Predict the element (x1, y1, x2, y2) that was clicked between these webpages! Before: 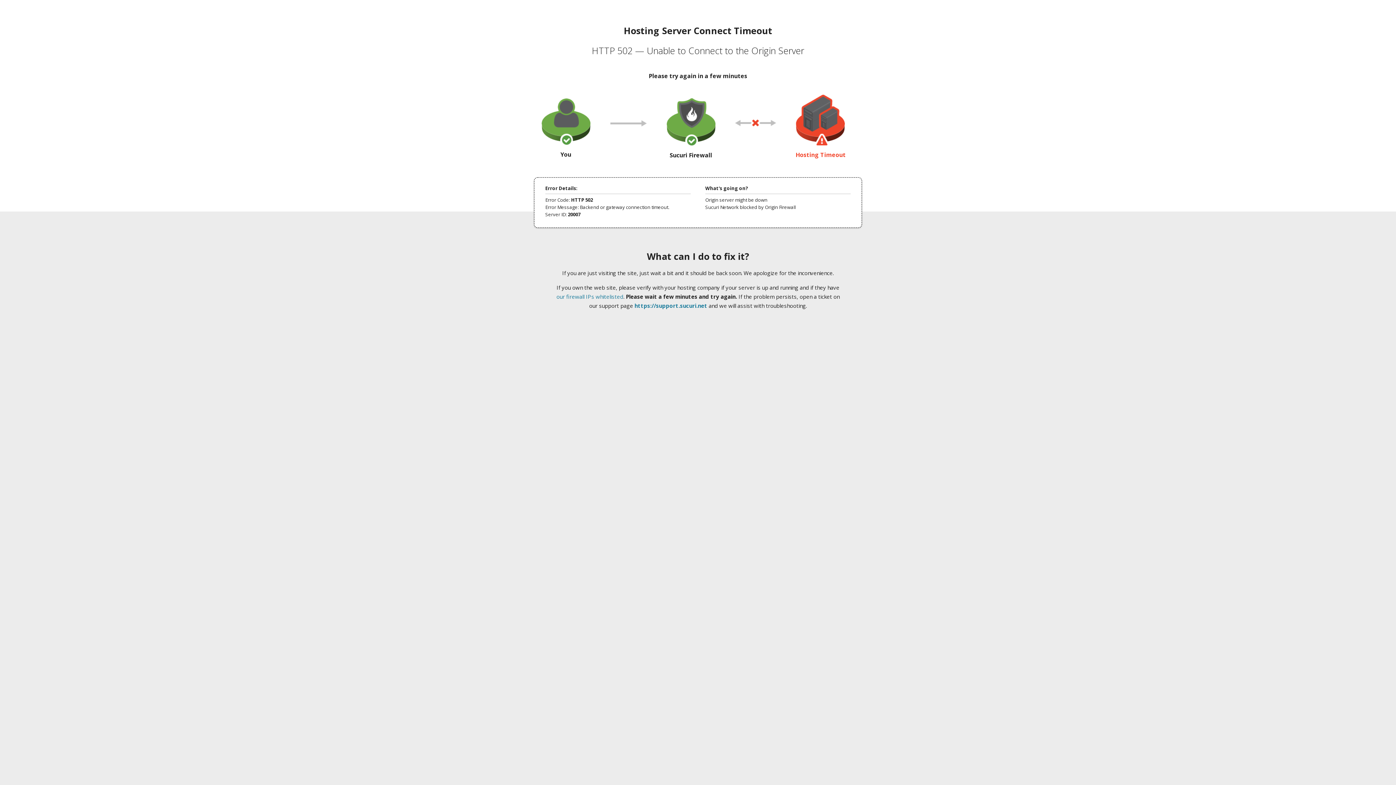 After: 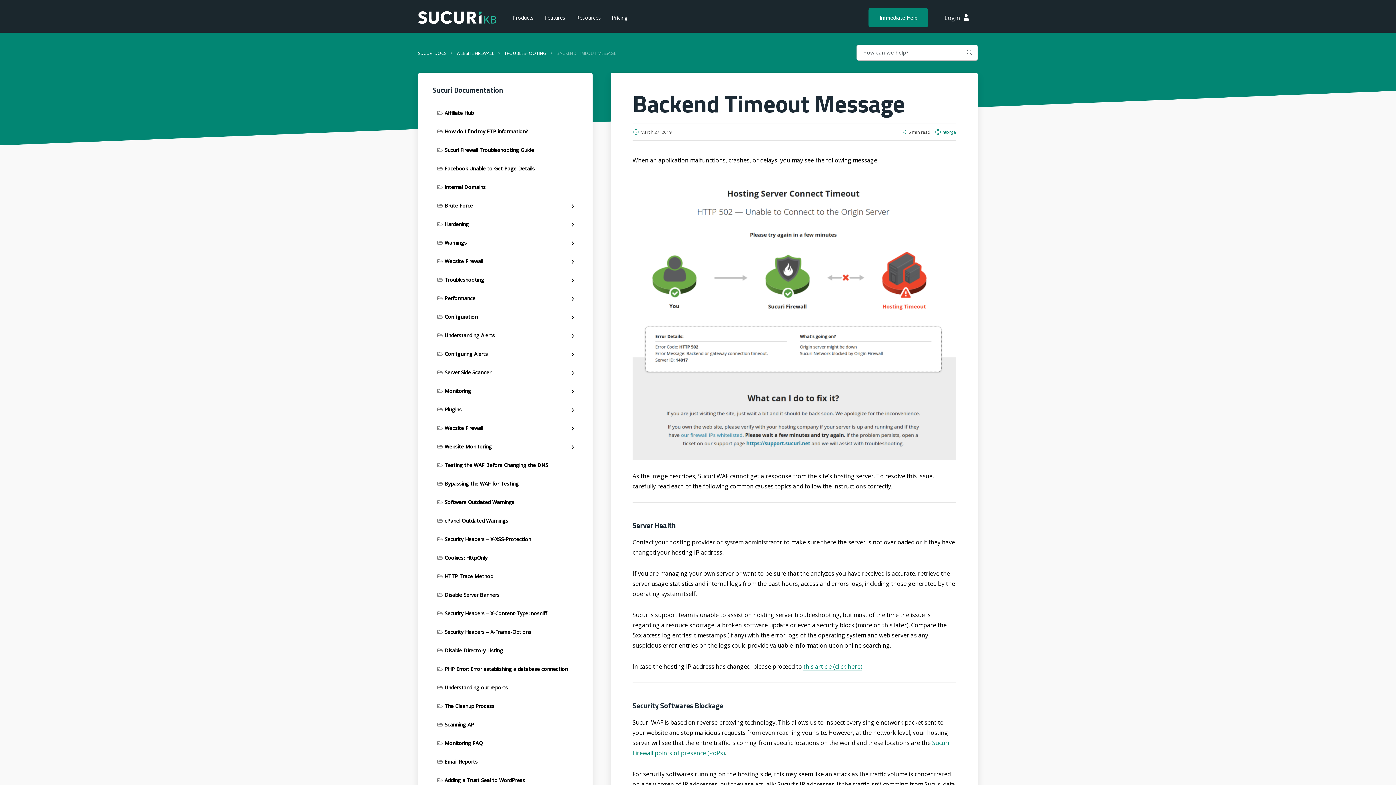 Action: label: our firewall IPs whitelisted bbox: (556, 293, 623, 300)